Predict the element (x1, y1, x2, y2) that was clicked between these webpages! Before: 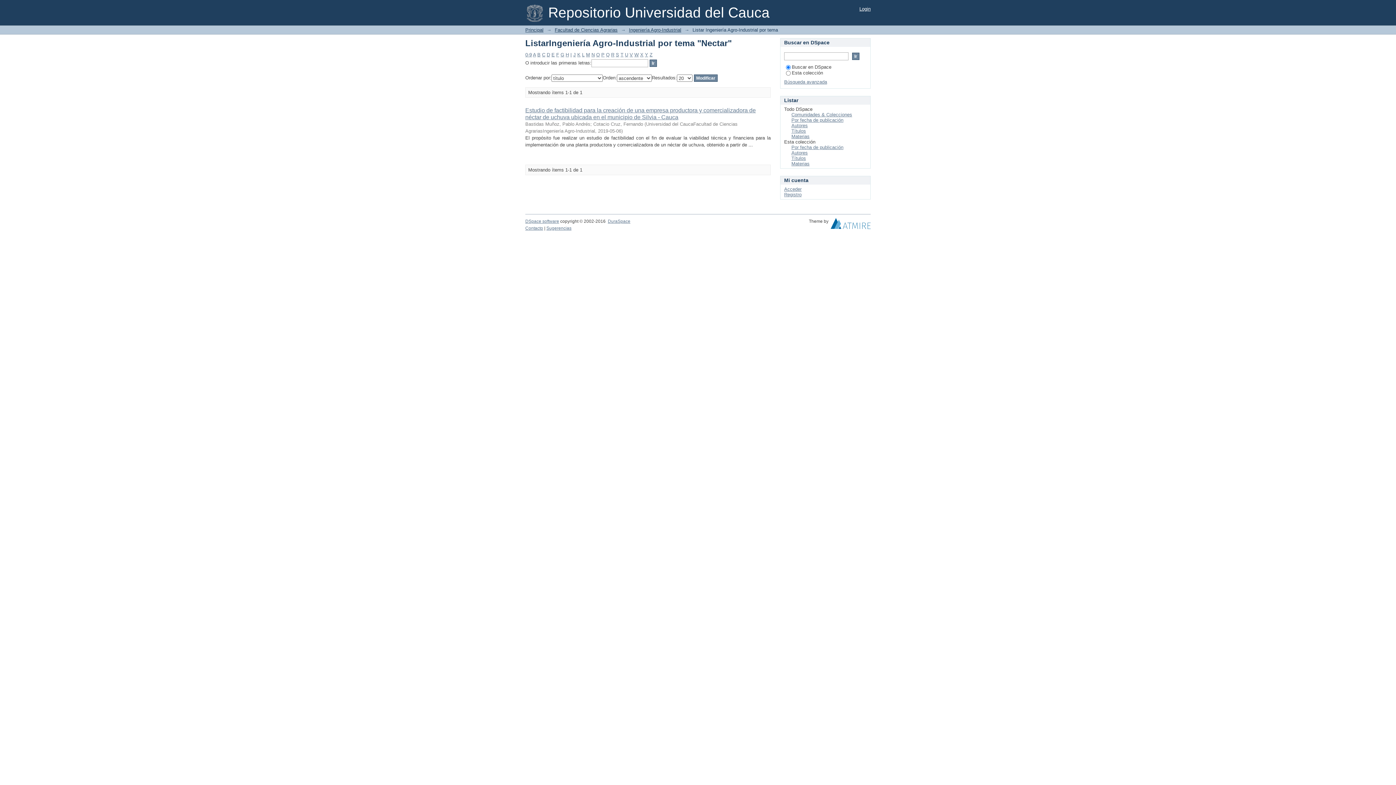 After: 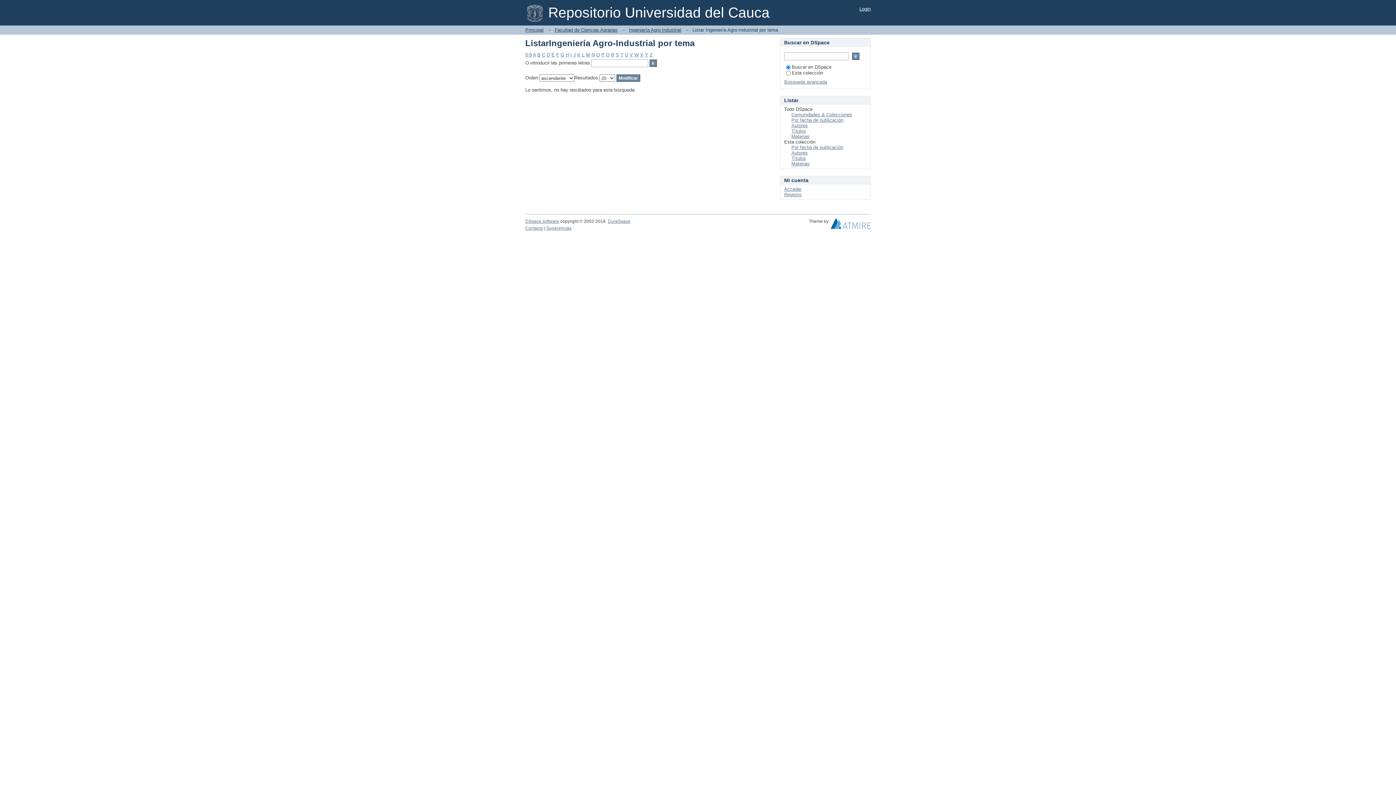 Action: label: J bbox: (573, 52, 576, 57)